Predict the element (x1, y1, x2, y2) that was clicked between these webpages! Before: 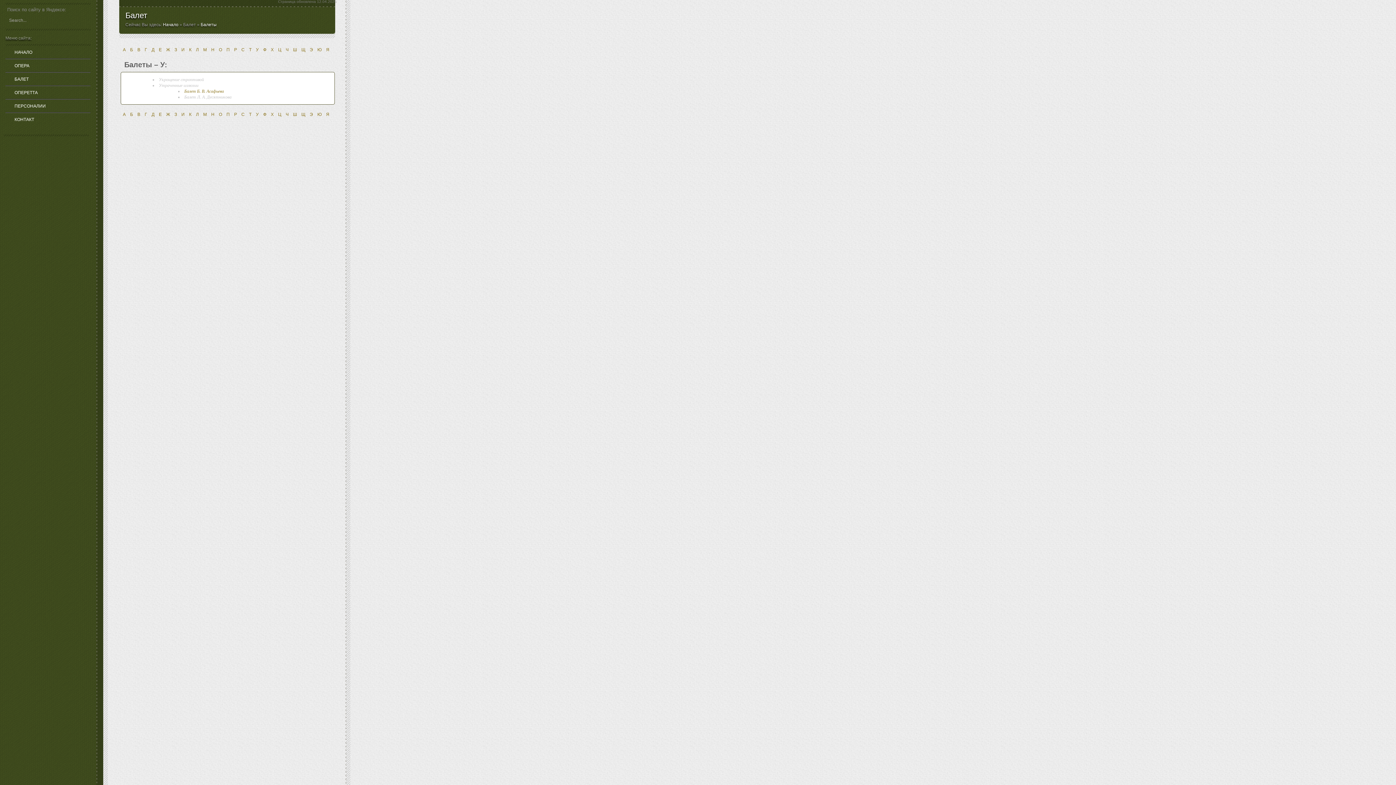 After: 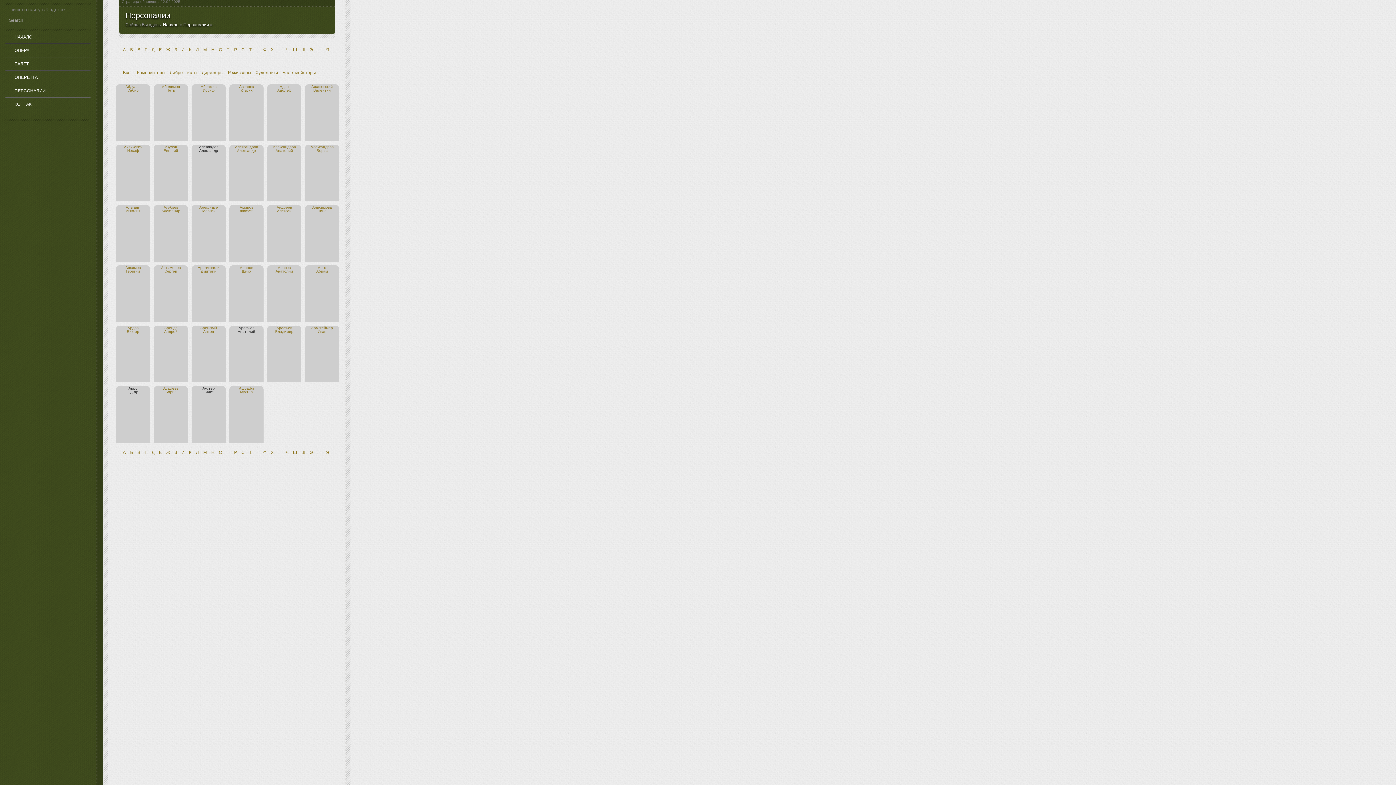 Action: bbox: (5, 99, 90, 111) label: ПЕРСОНАЛИИ